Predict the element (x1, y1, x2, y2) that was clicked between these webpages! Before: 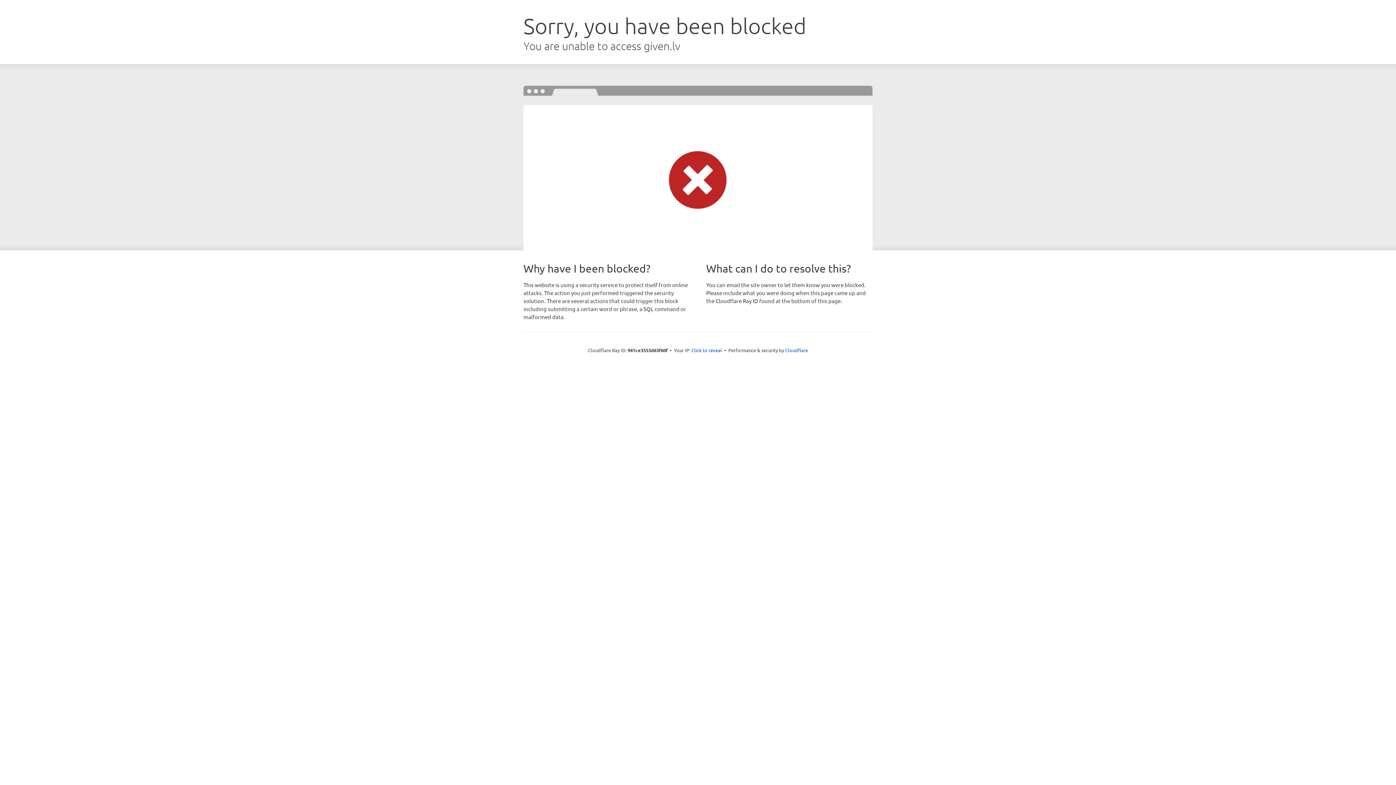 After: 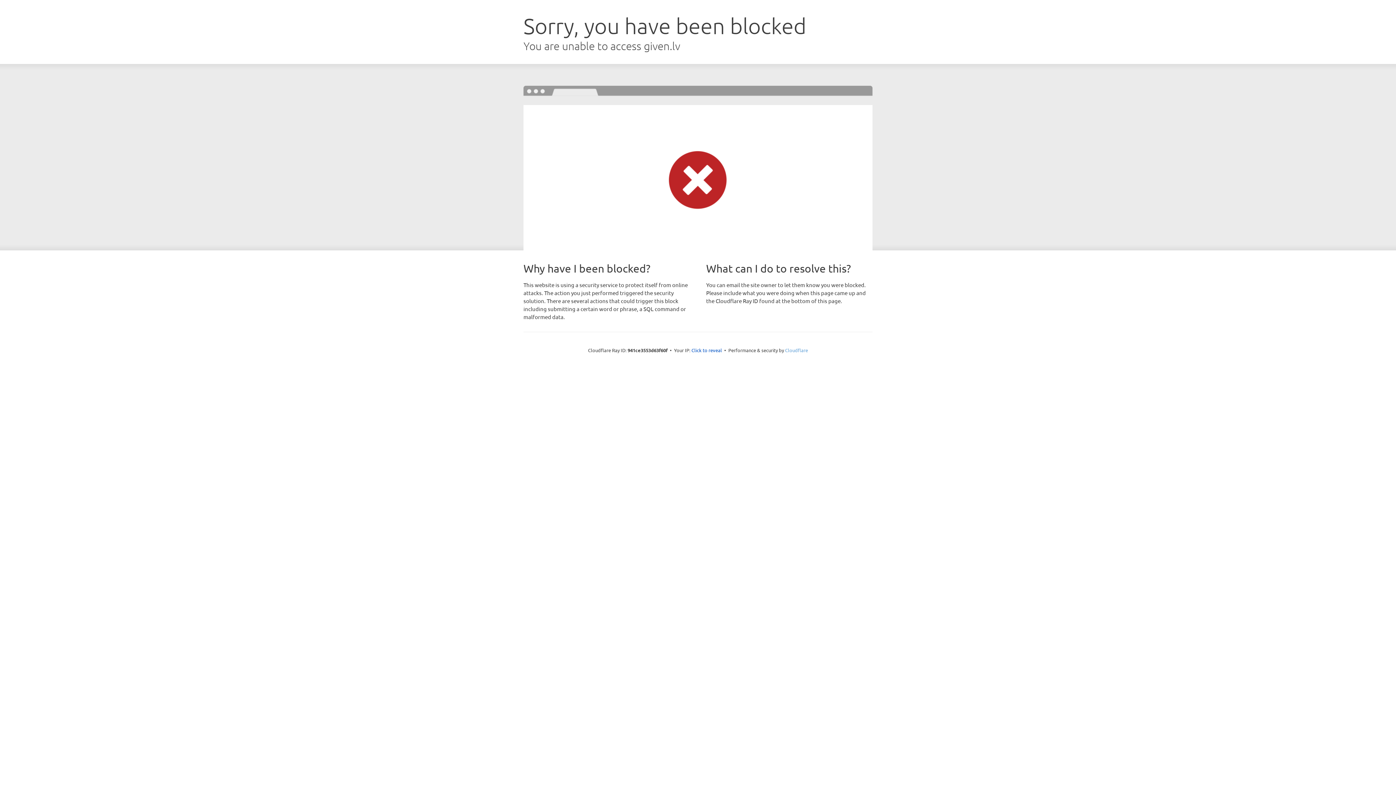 Action: bbox: (785, 347, 808, 353) label: Cloudflare